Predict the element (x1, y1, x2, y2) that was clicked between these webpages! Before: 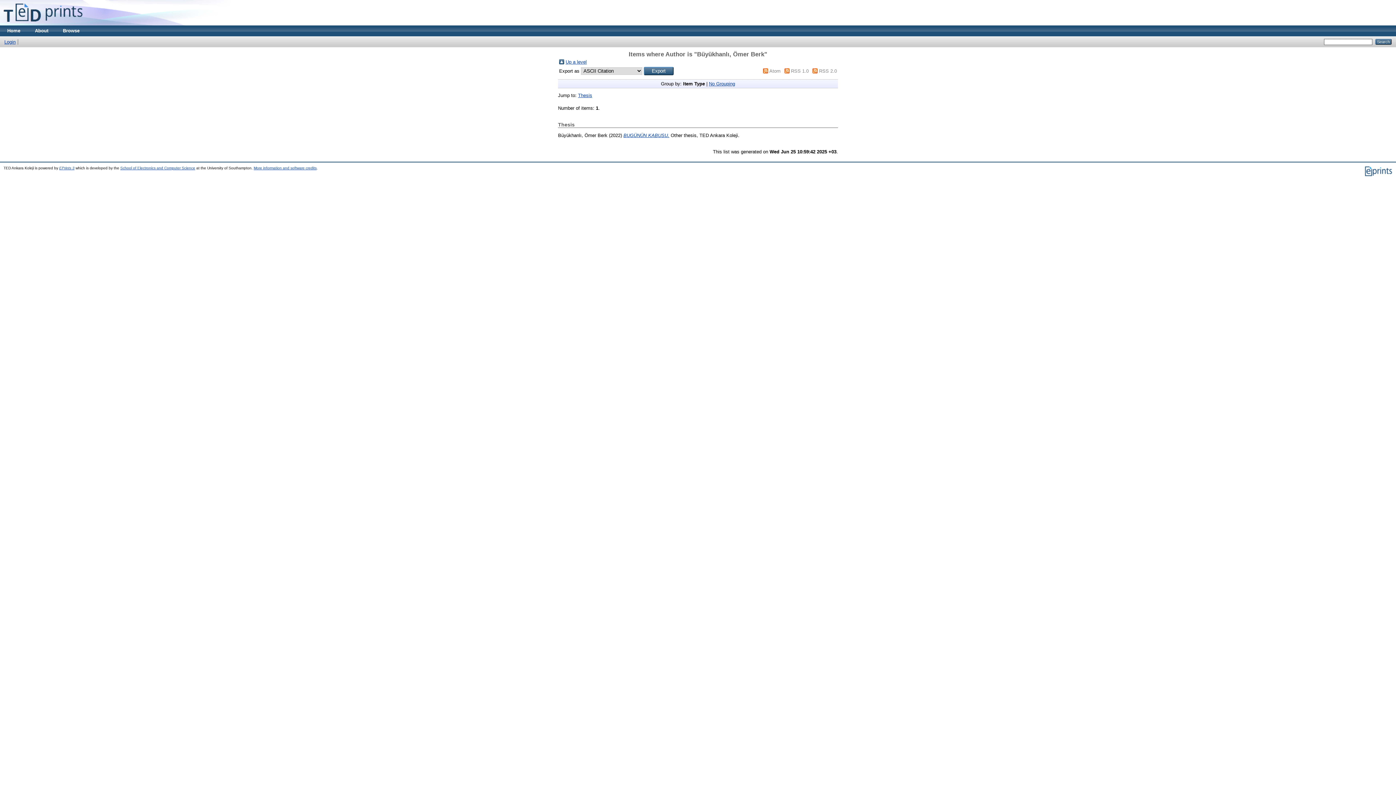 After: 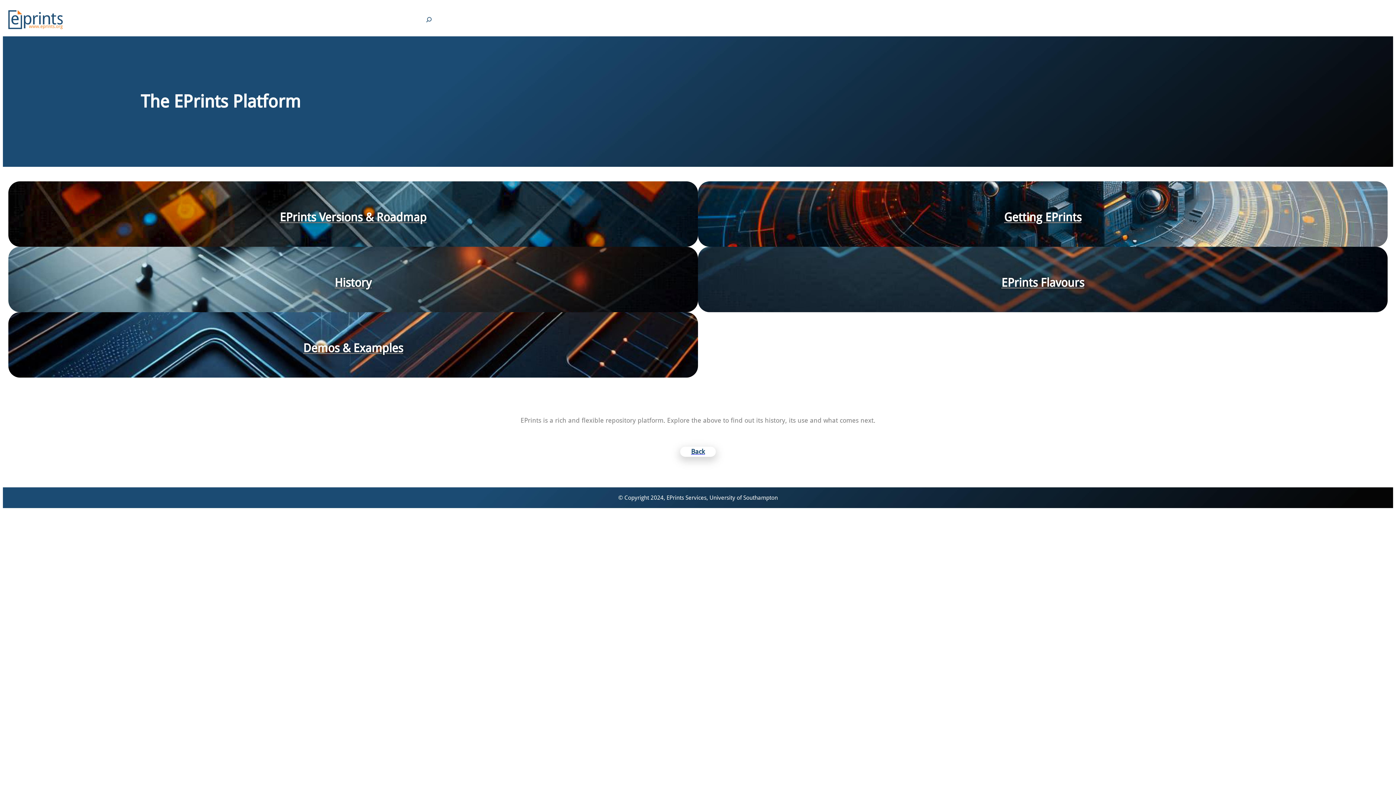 Action: bbox: (1364, 173, 1392, 177)